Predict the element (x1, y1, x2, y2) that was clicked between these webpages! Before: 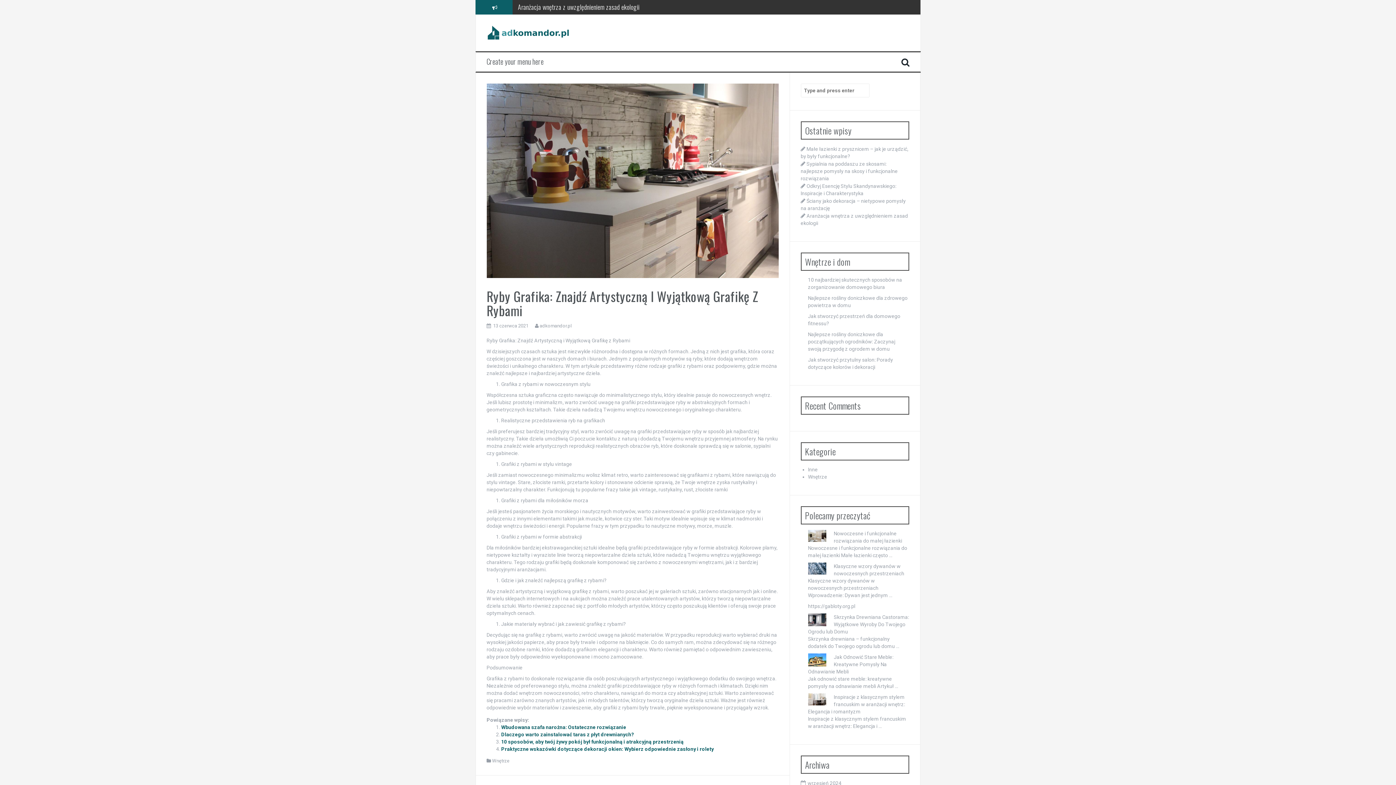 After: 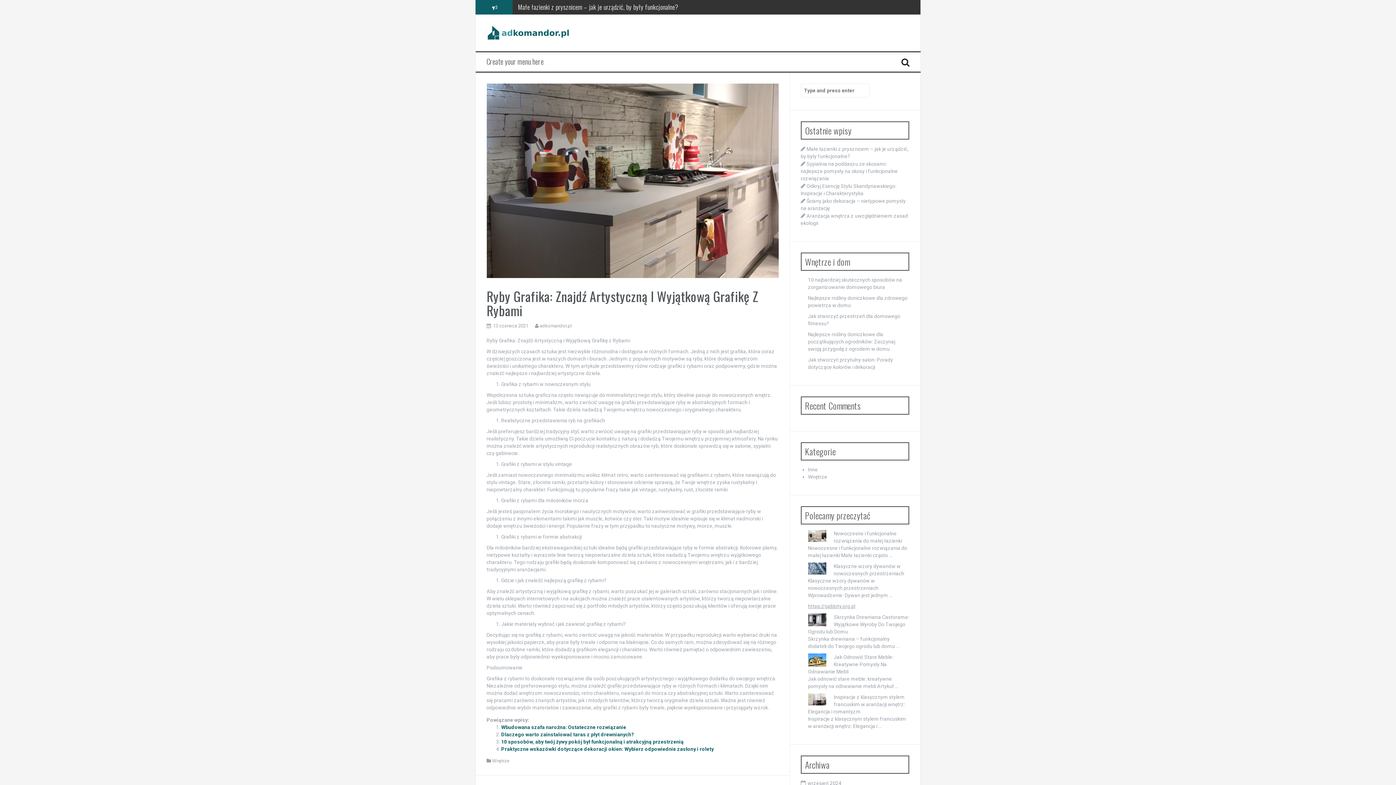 Action: bbox: (808, 603, 855, 609) label: https://gabloty.org.pl